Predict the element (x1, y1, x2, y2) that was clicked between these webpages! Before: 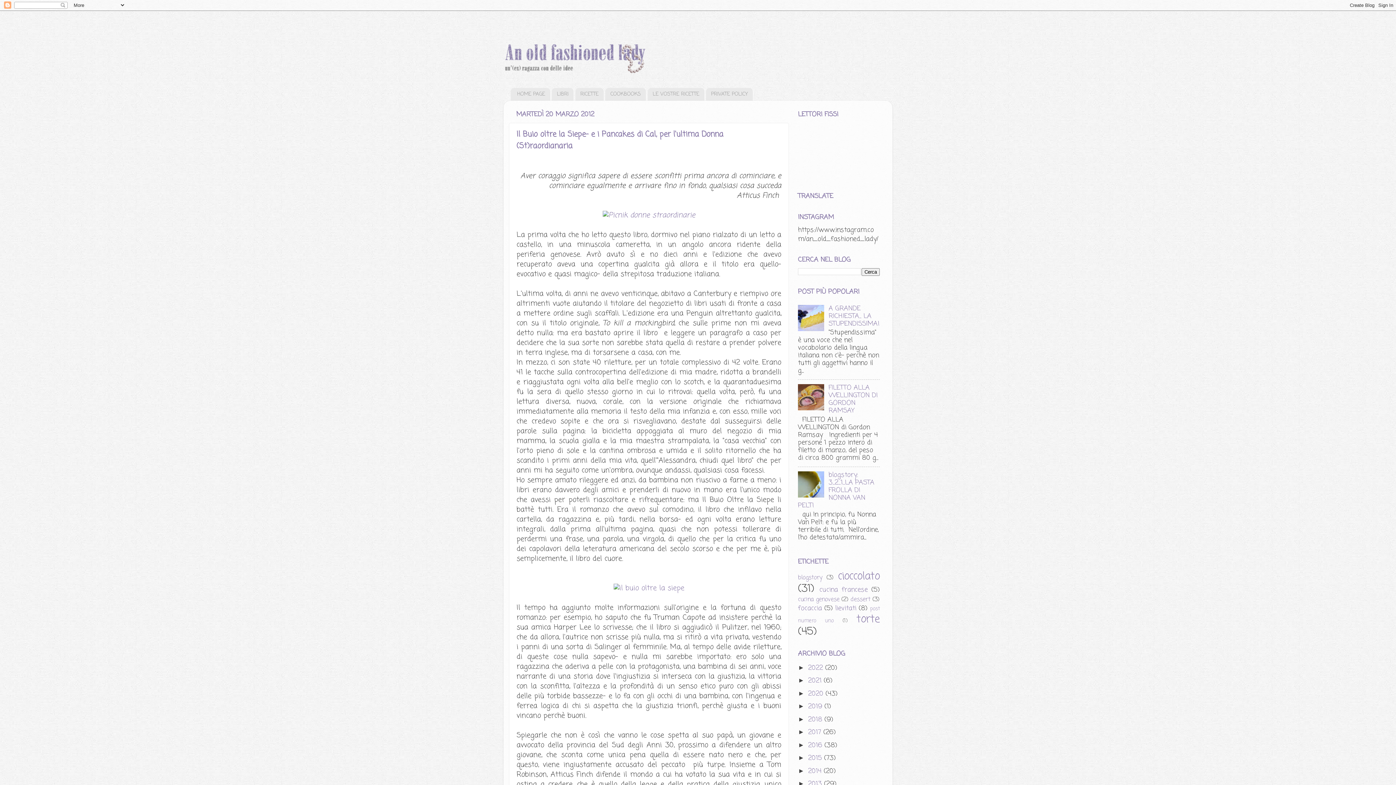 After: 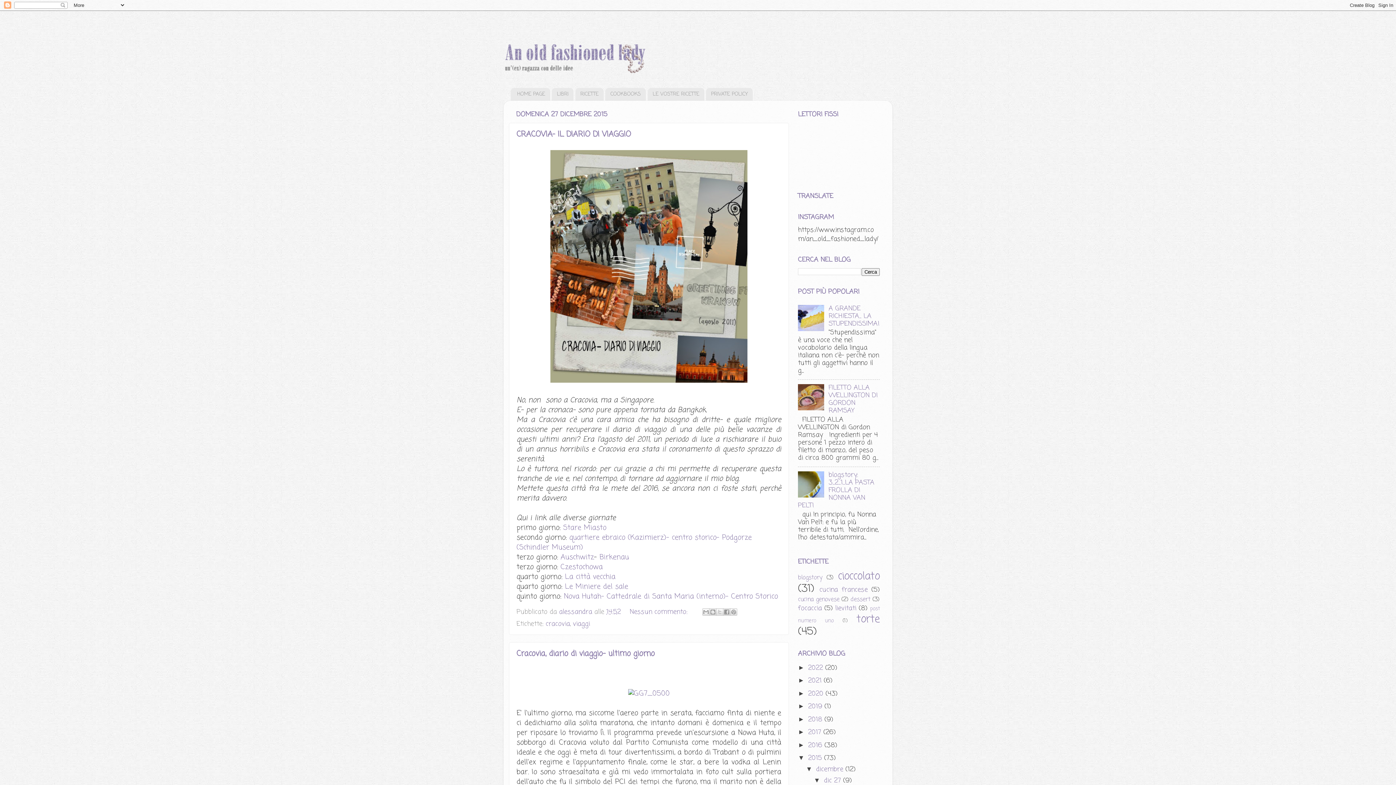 Action: bbox: (808, 753, 824, 763) label: 2015 